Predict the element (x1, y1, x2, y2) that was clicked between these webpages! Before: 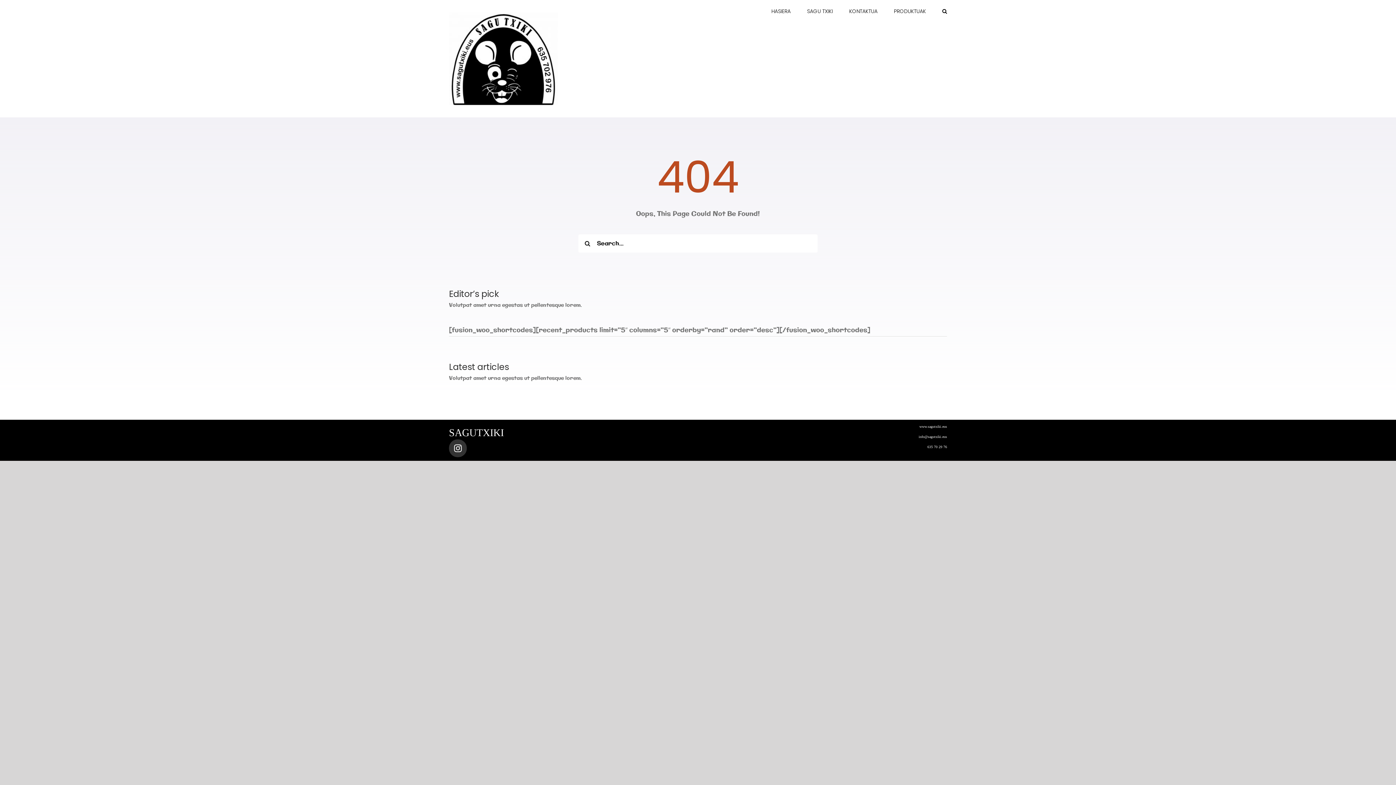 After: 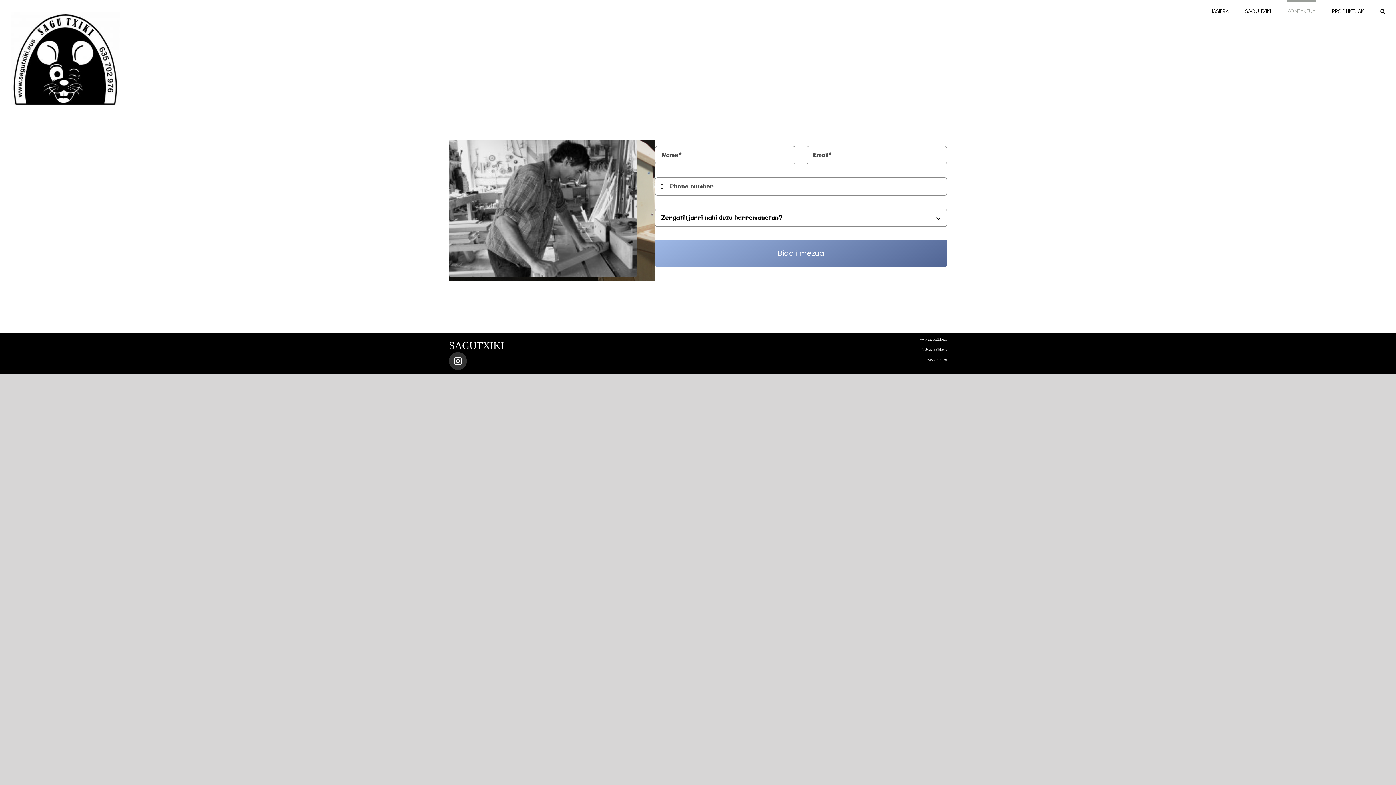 Action: label: KONTAKTUA bbox: (849, 0, 877, 20)